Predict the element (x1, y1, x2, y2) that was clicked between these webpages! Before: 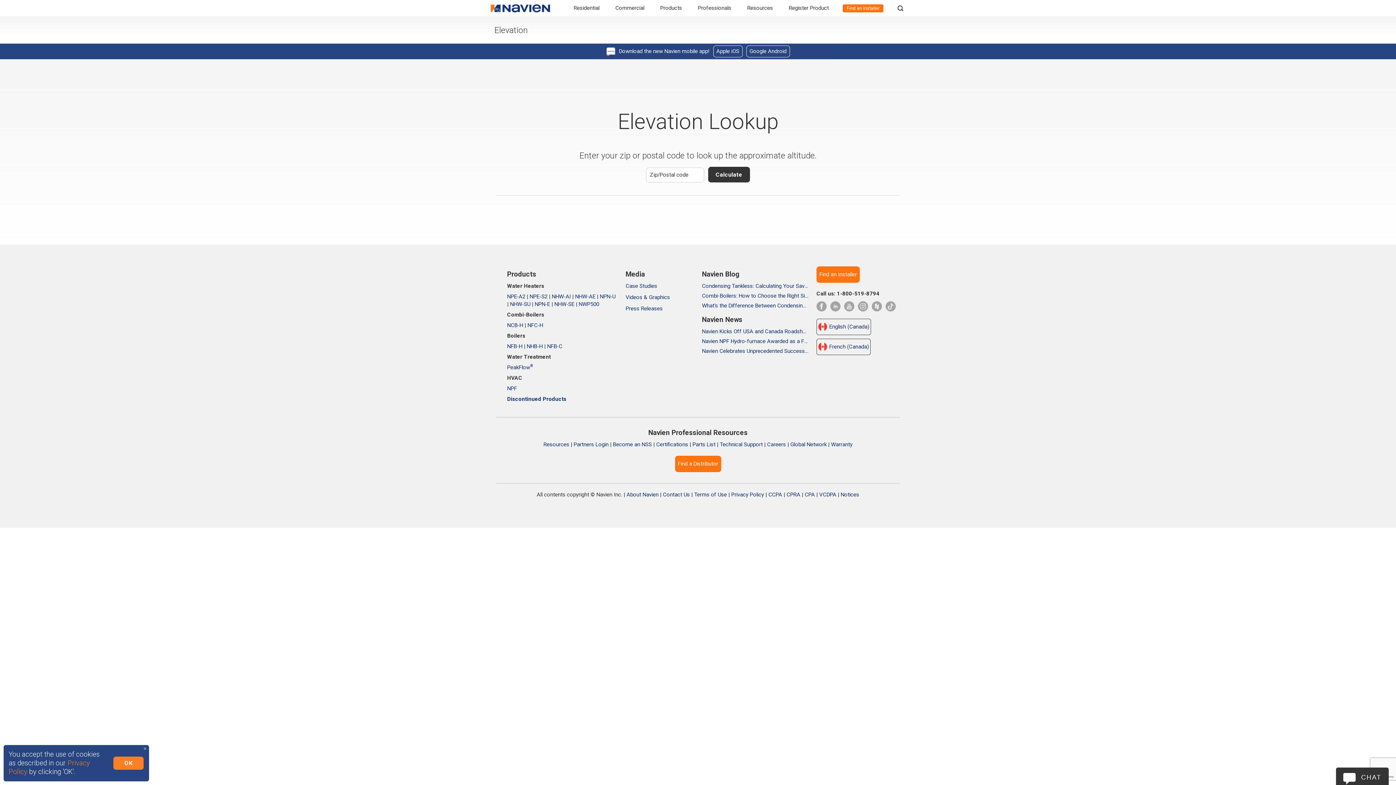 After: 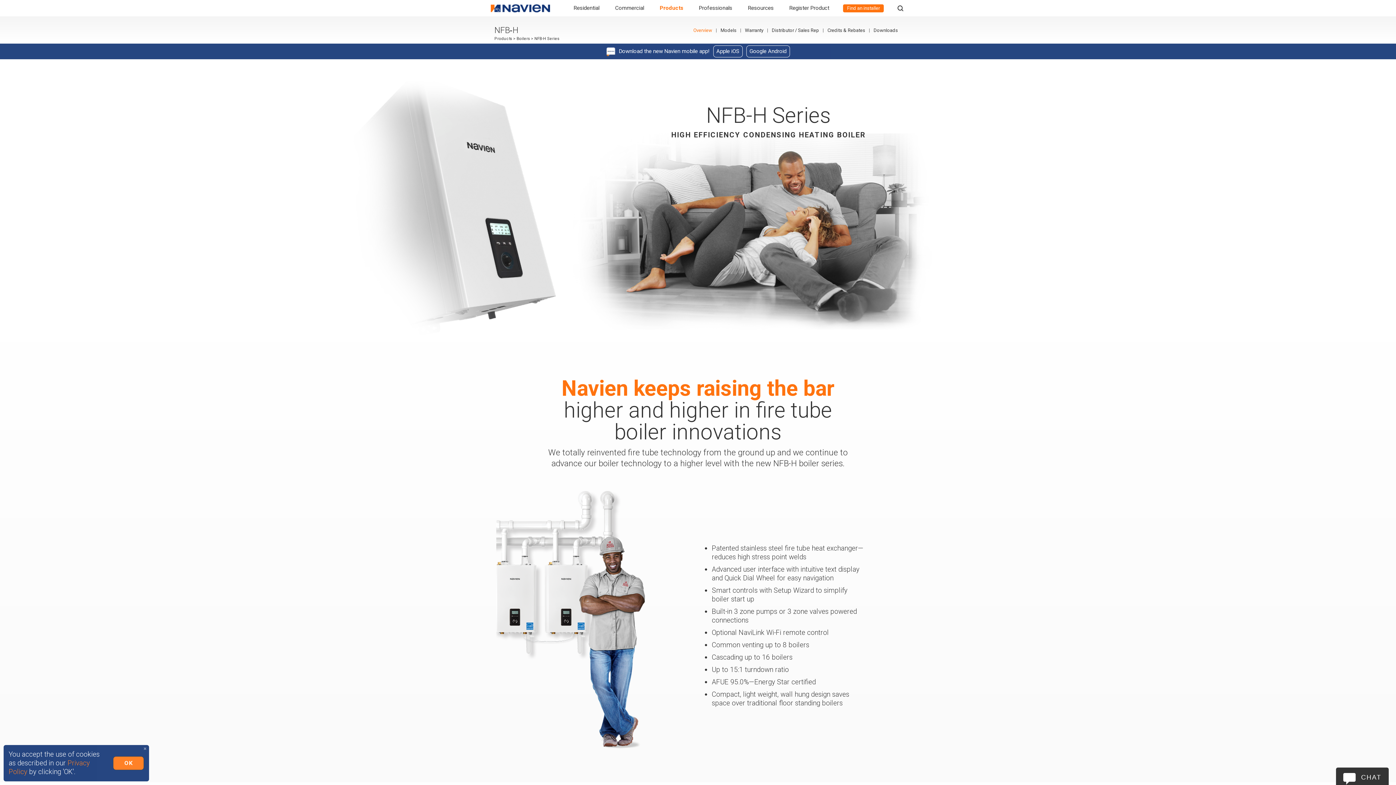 Action: label: NFB‑H bbox: (507, 343, 522, 349)